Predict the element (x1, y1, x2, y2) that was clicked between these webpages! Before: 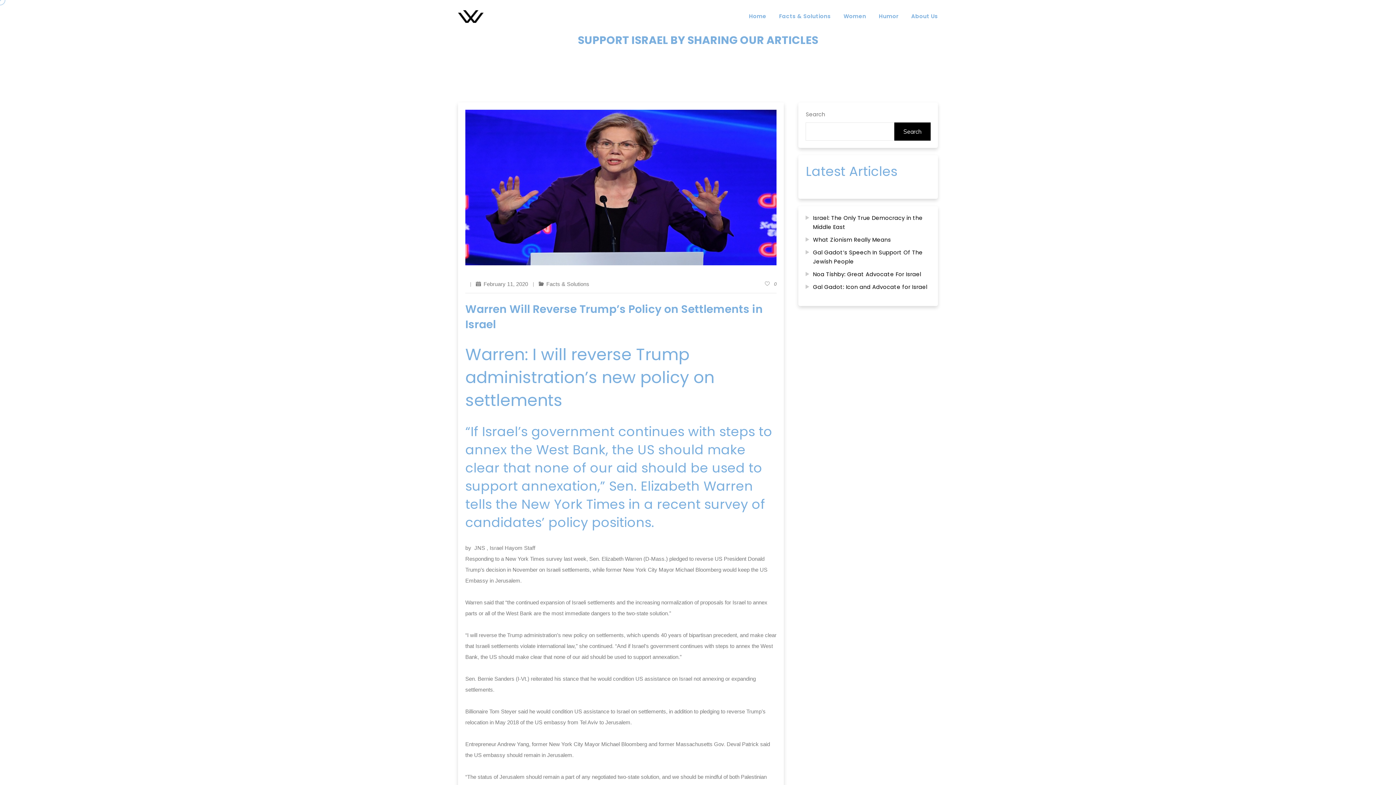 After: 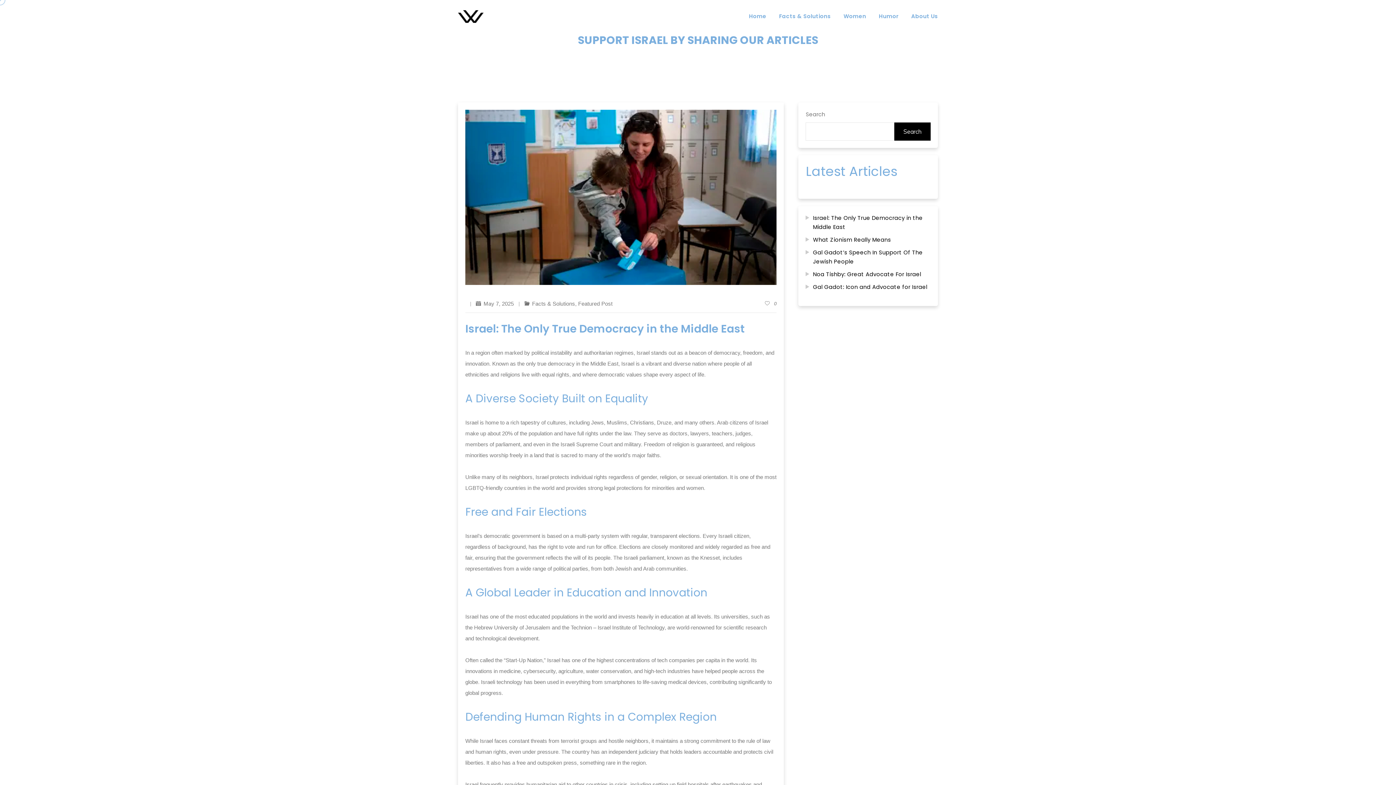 Action: label: Israel: The Only True Democracy in the Middle East bbox: (813, 213, 930, 231)